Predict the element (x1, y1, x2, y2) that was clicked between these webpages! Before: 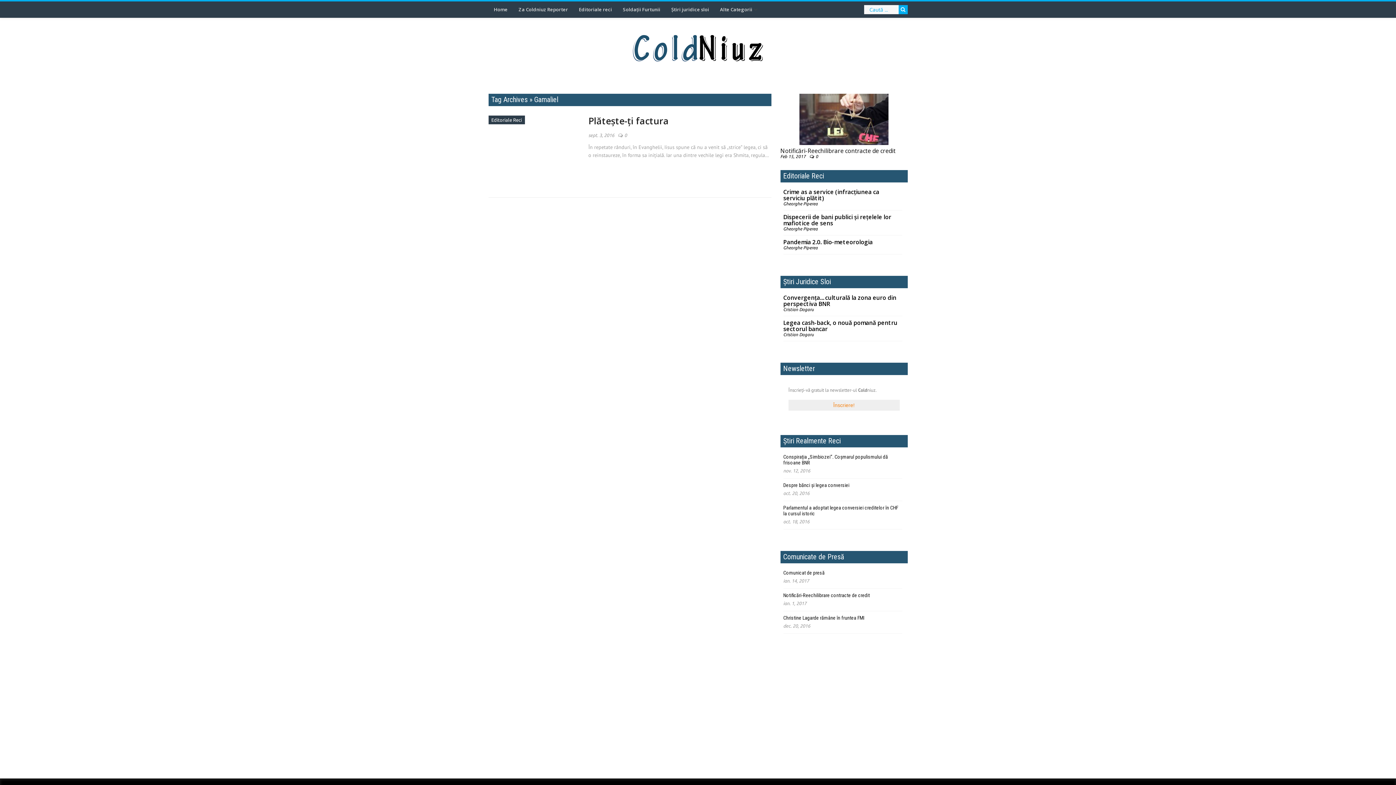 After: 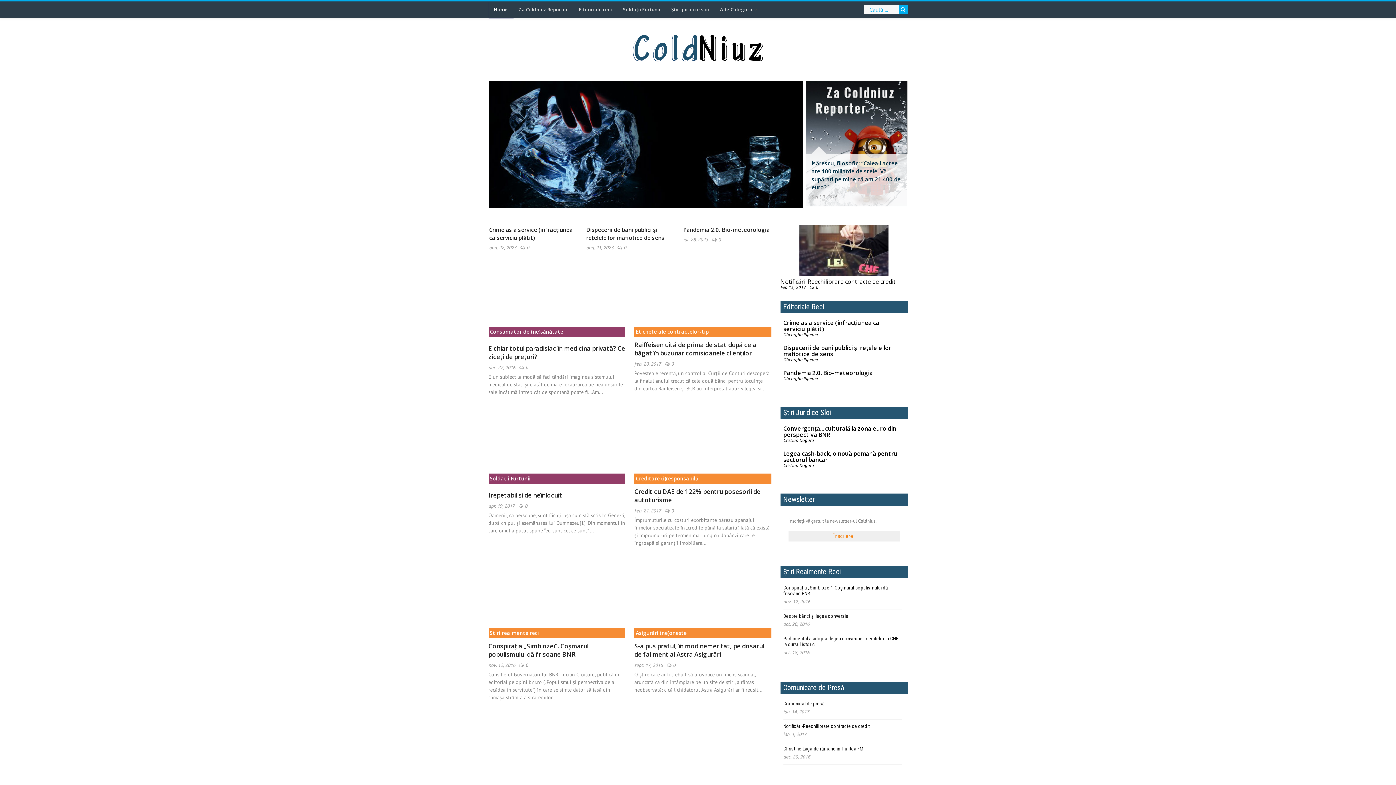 Action: label: Home bbox: (488, 1, 513, 17)